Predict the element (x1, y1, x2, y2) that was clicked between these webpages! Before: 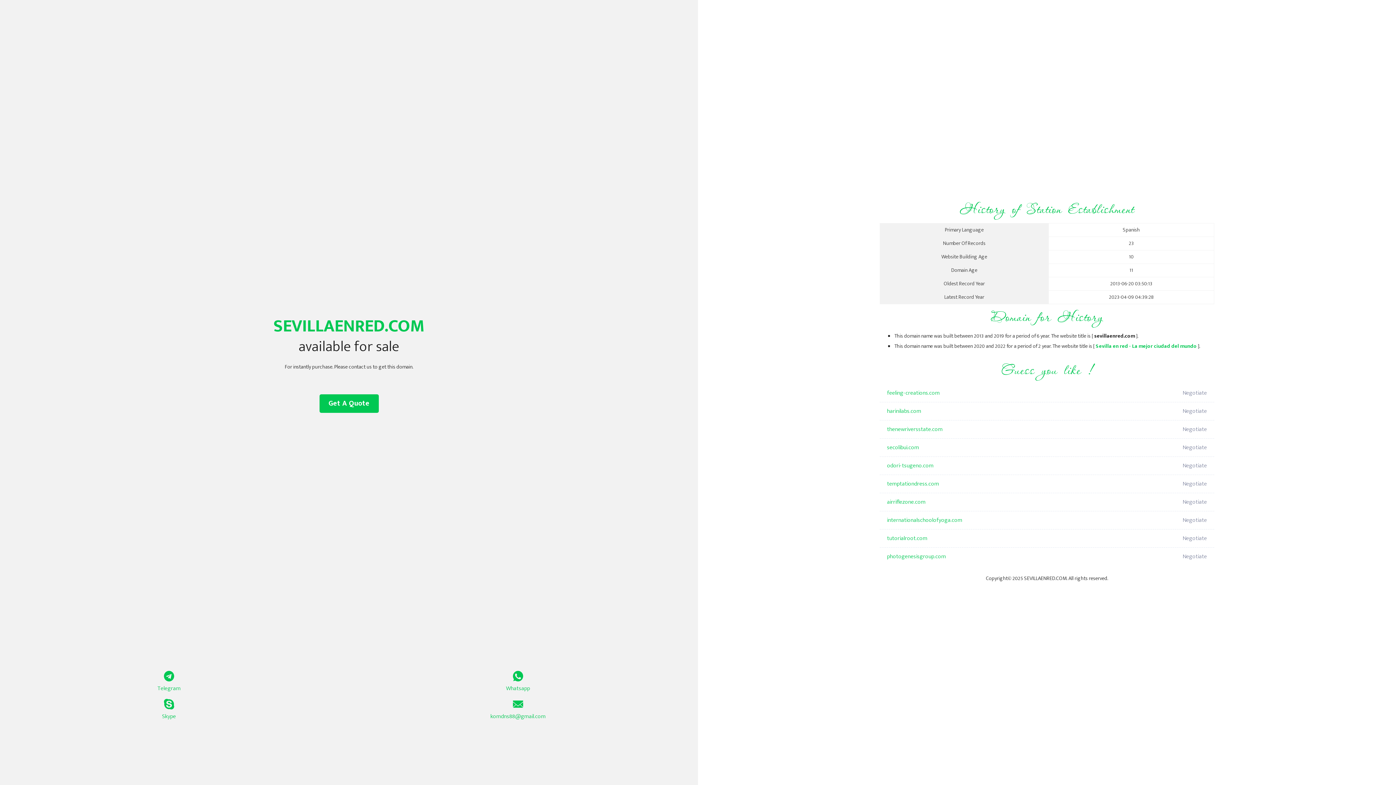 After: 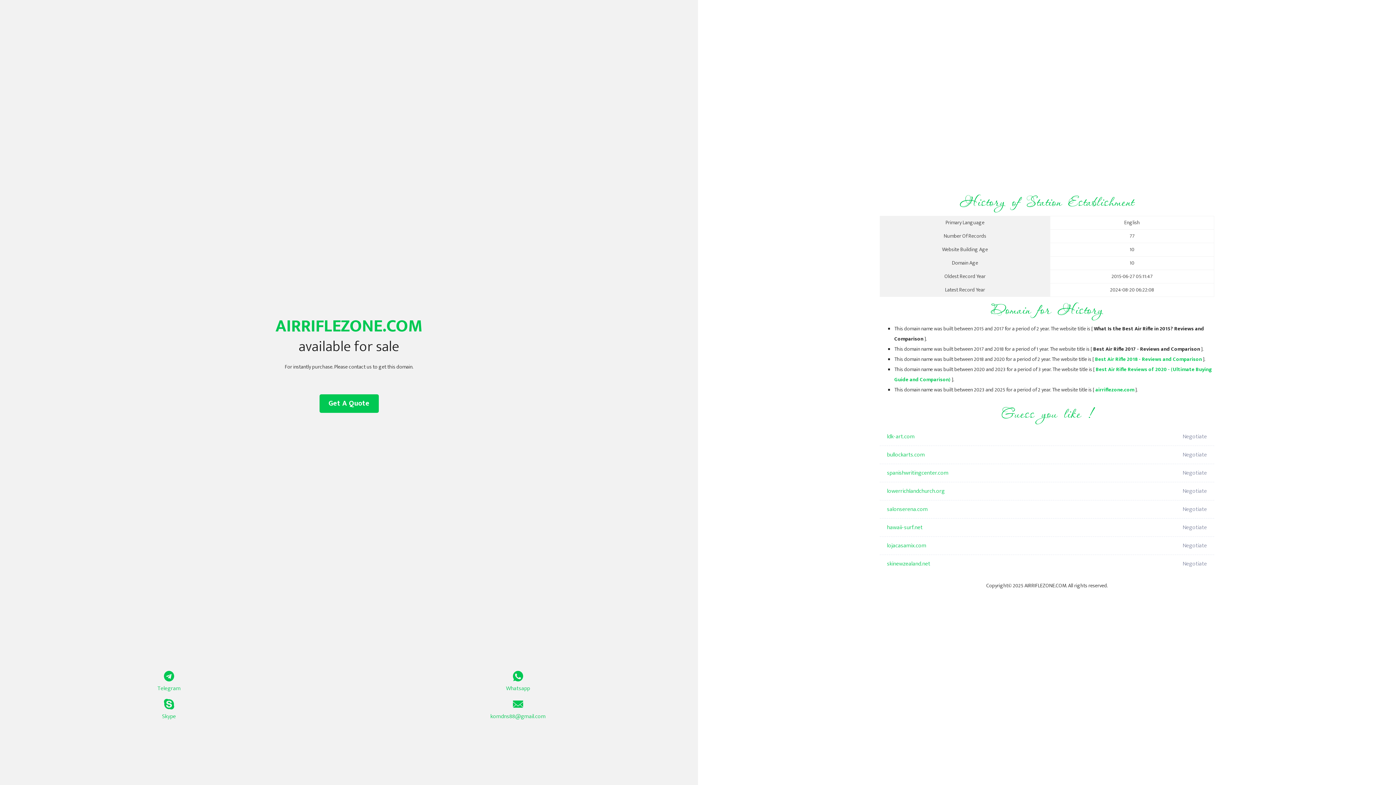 Action: label: airriflezone.com bbox: (887, 493, 1098, 511)